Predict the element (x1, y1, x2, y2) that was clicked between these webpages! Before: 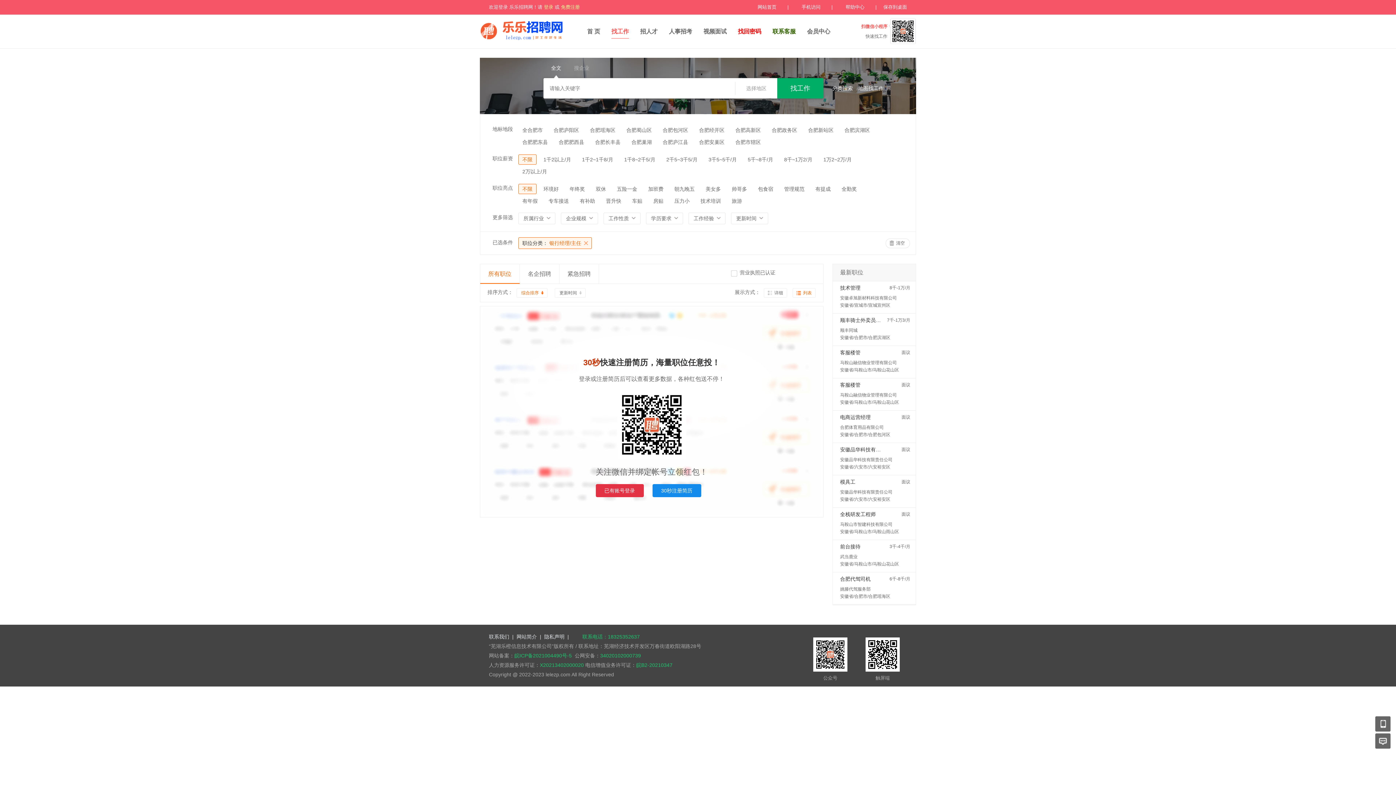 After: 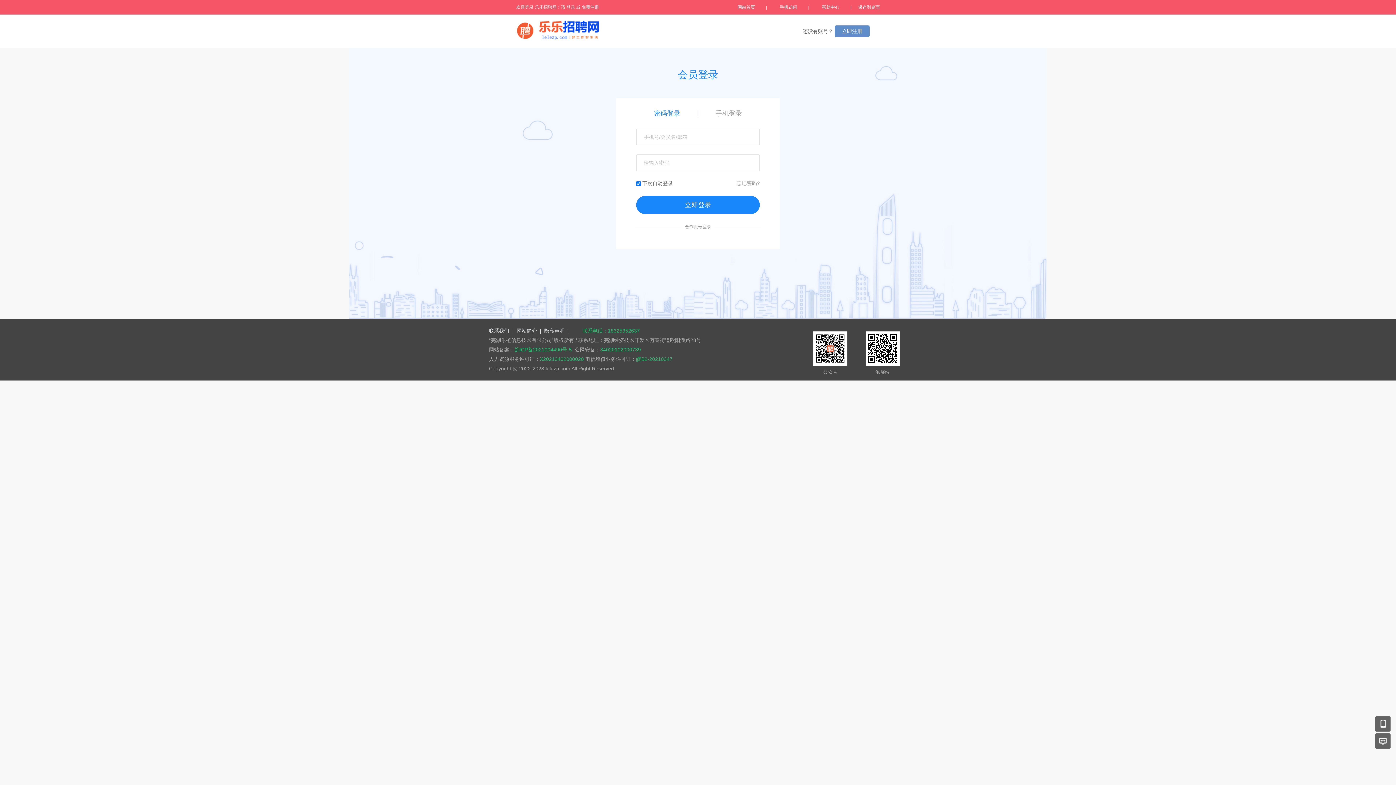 Action: label: 会员中心 bbox: (807, 28, 830, 34)